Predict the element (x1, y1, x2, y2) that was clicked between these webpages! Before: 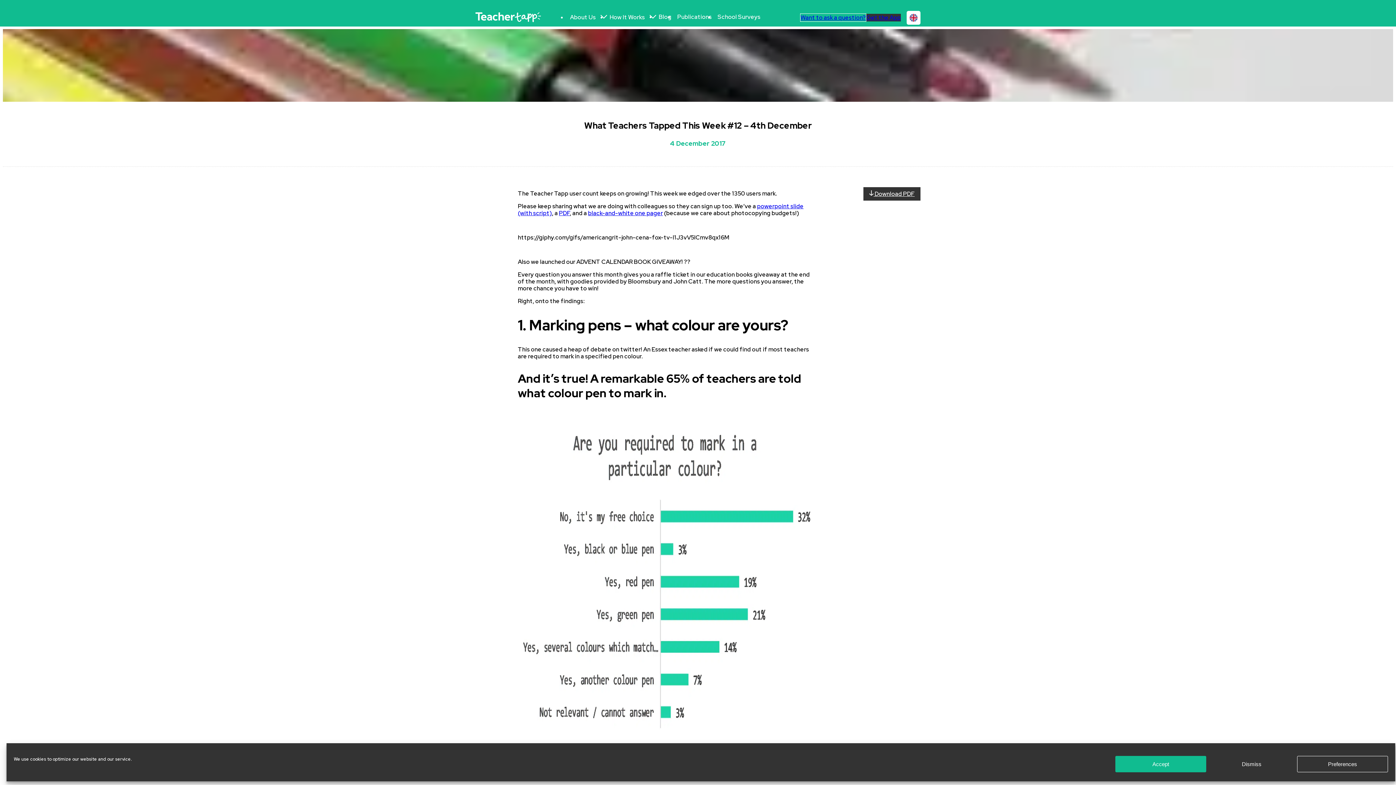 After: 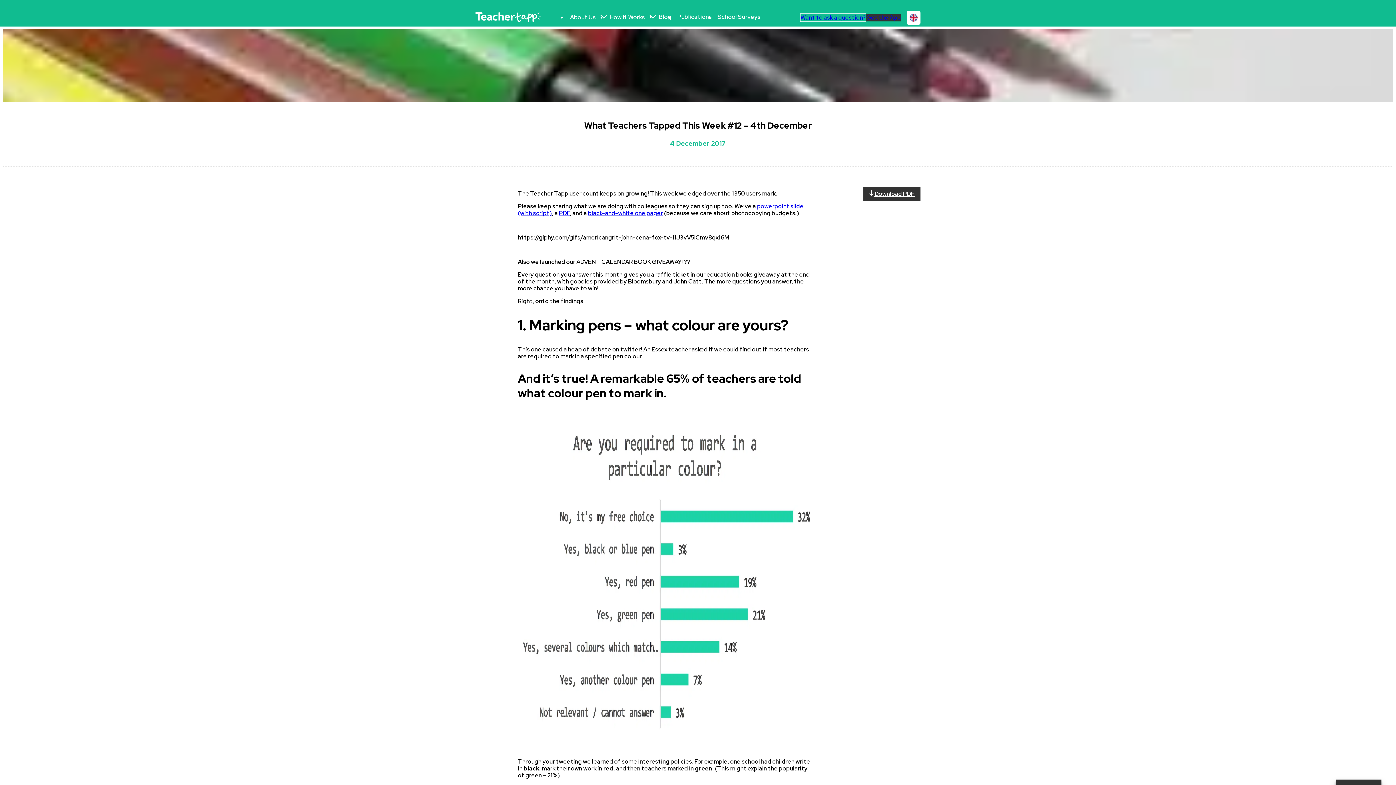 Action: bbox: (1115, 756, 1206, 772) label: Accept